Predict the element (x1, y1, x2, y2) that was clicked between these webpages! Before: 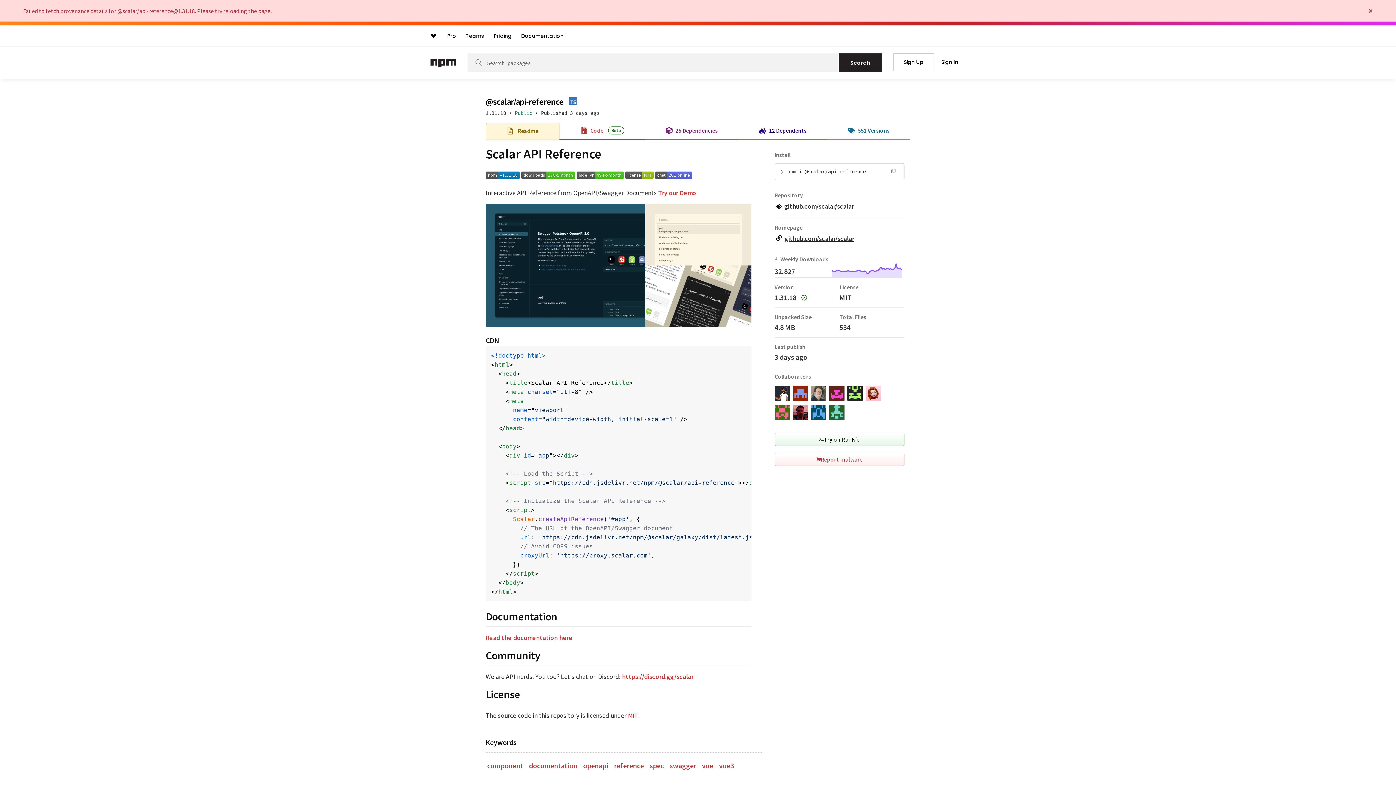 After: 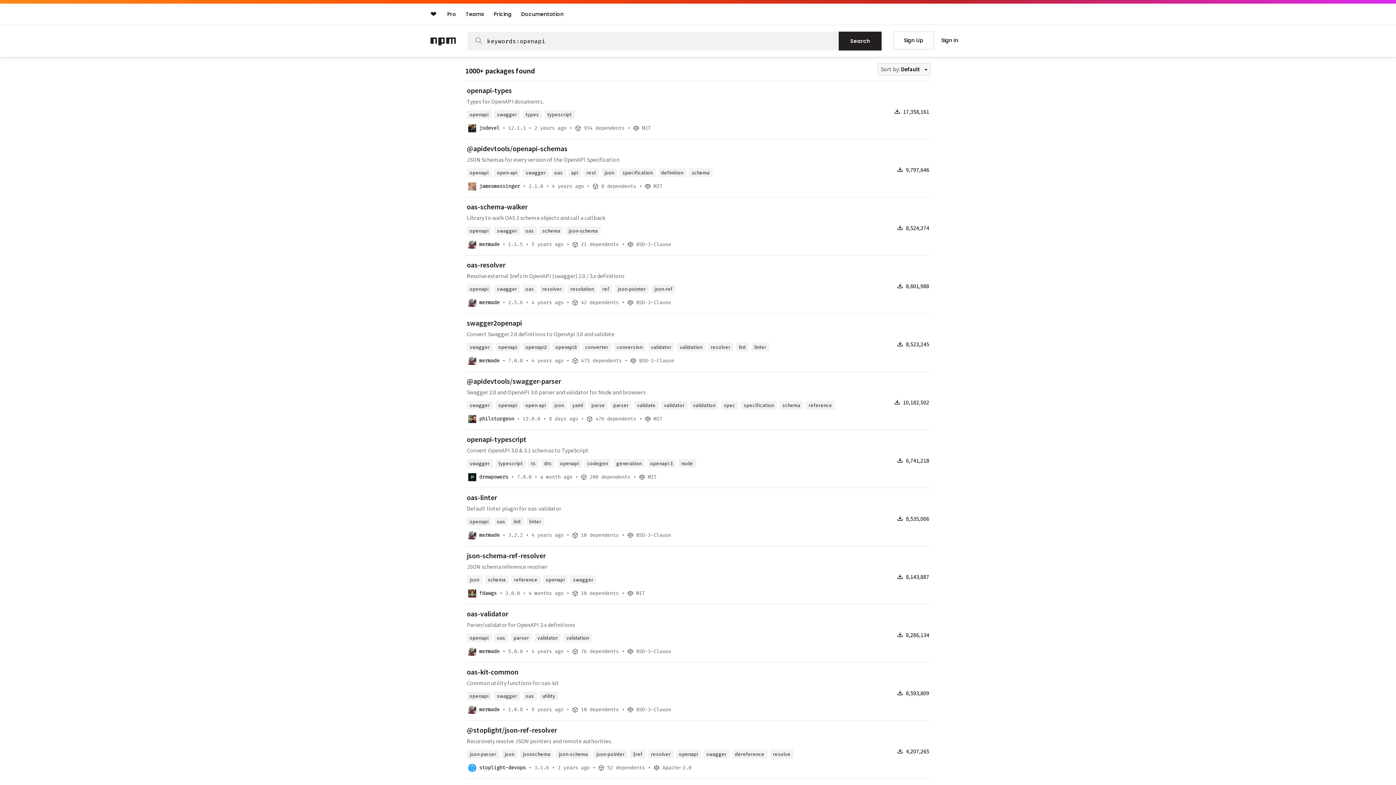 Action: label: openapi bbox: (583, 760, 608, 771)